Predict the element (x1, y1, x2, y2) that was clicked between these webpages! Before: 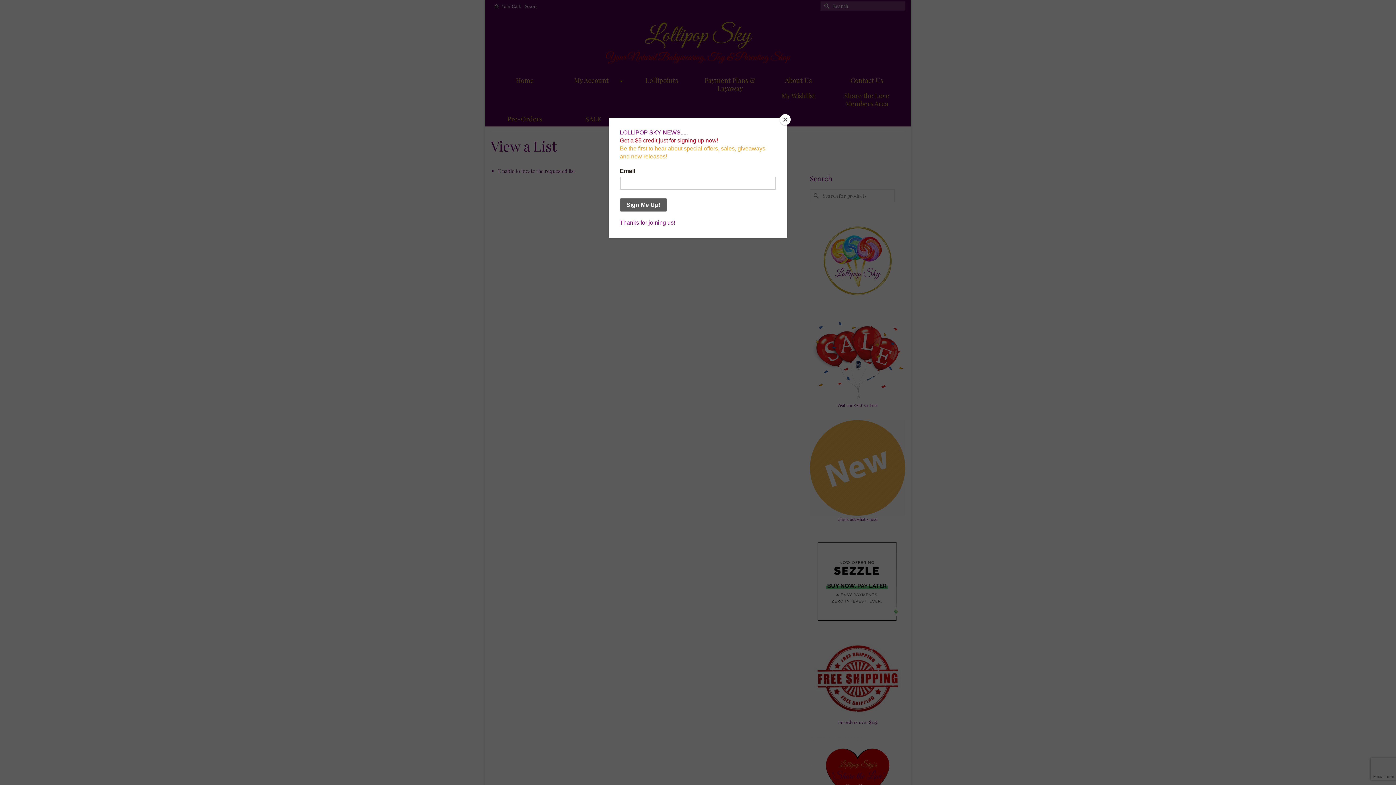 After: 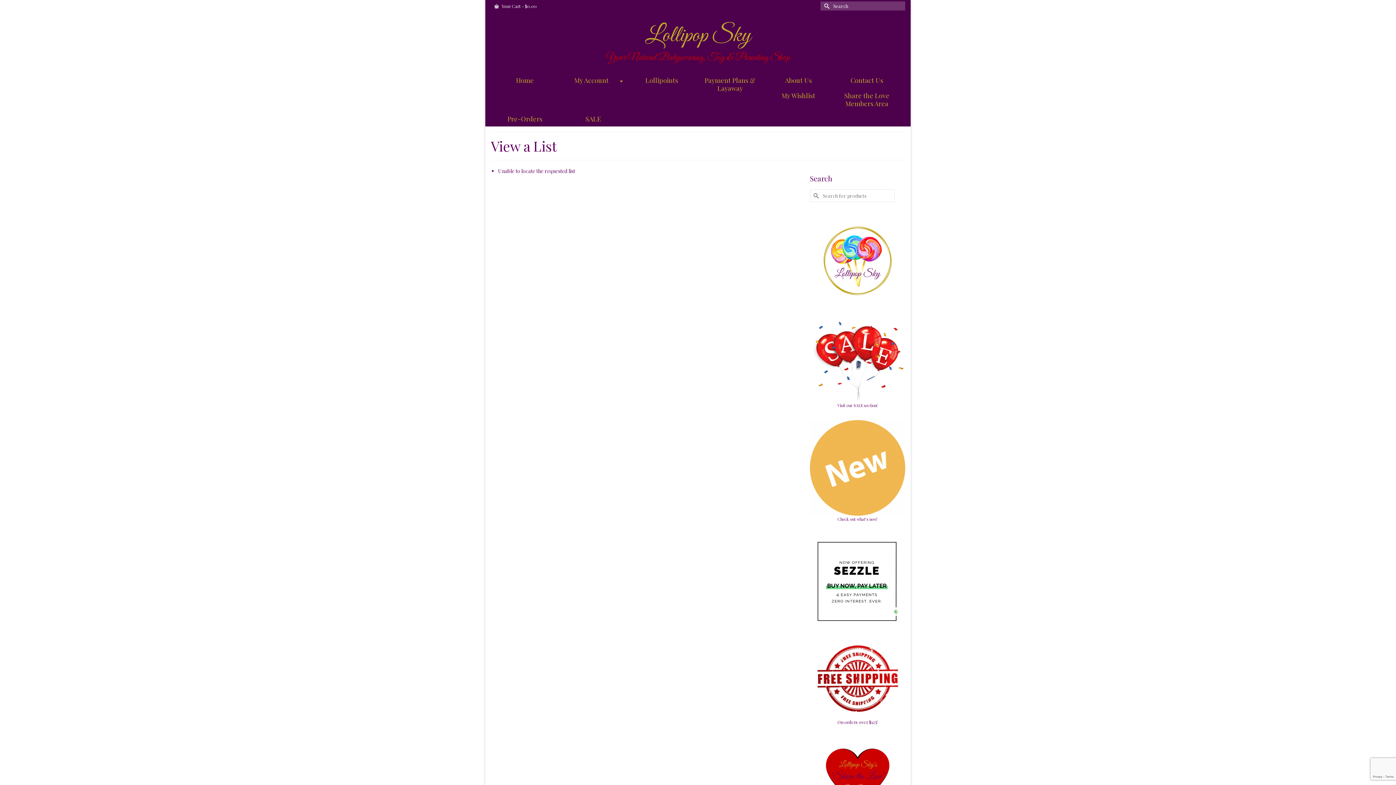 Action: bbox: (780, 114, 790, 125) label: Close